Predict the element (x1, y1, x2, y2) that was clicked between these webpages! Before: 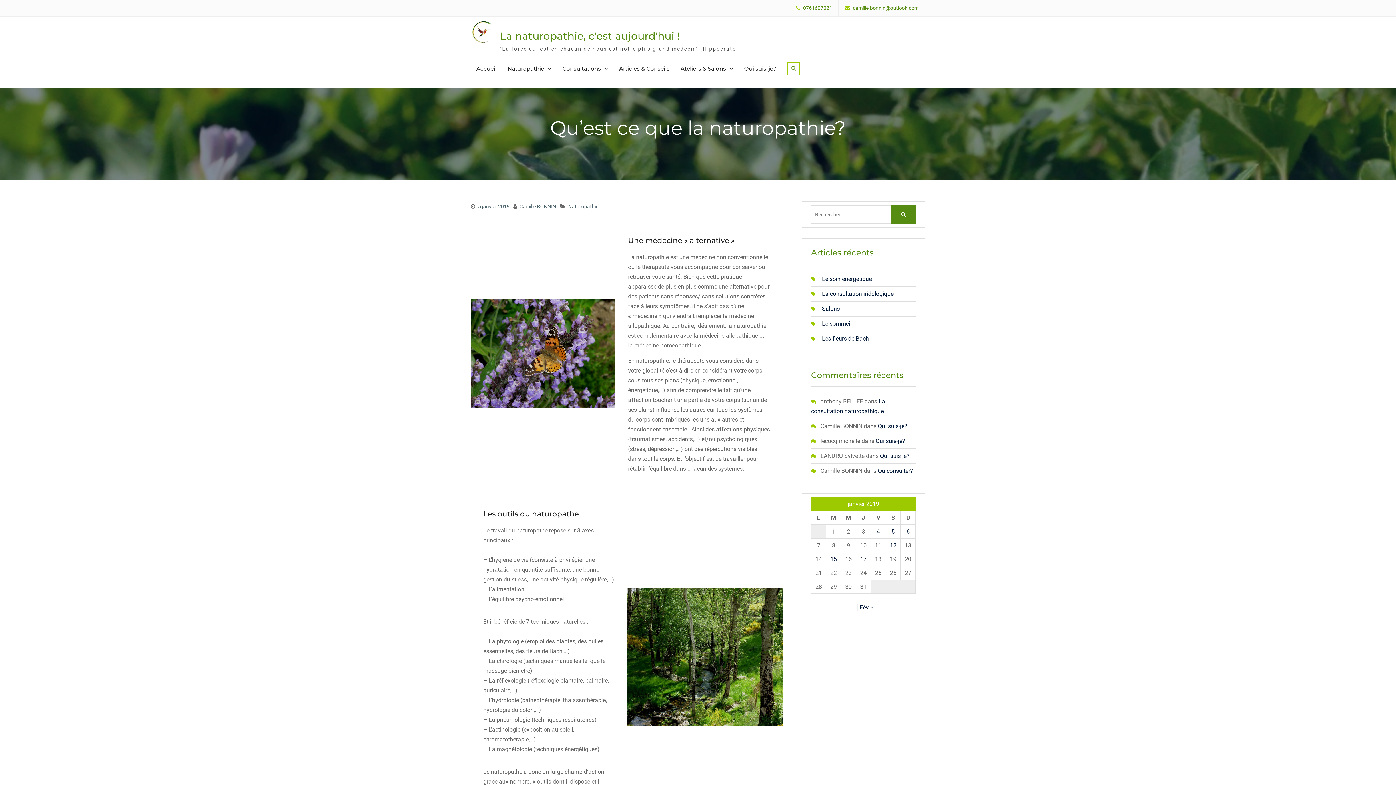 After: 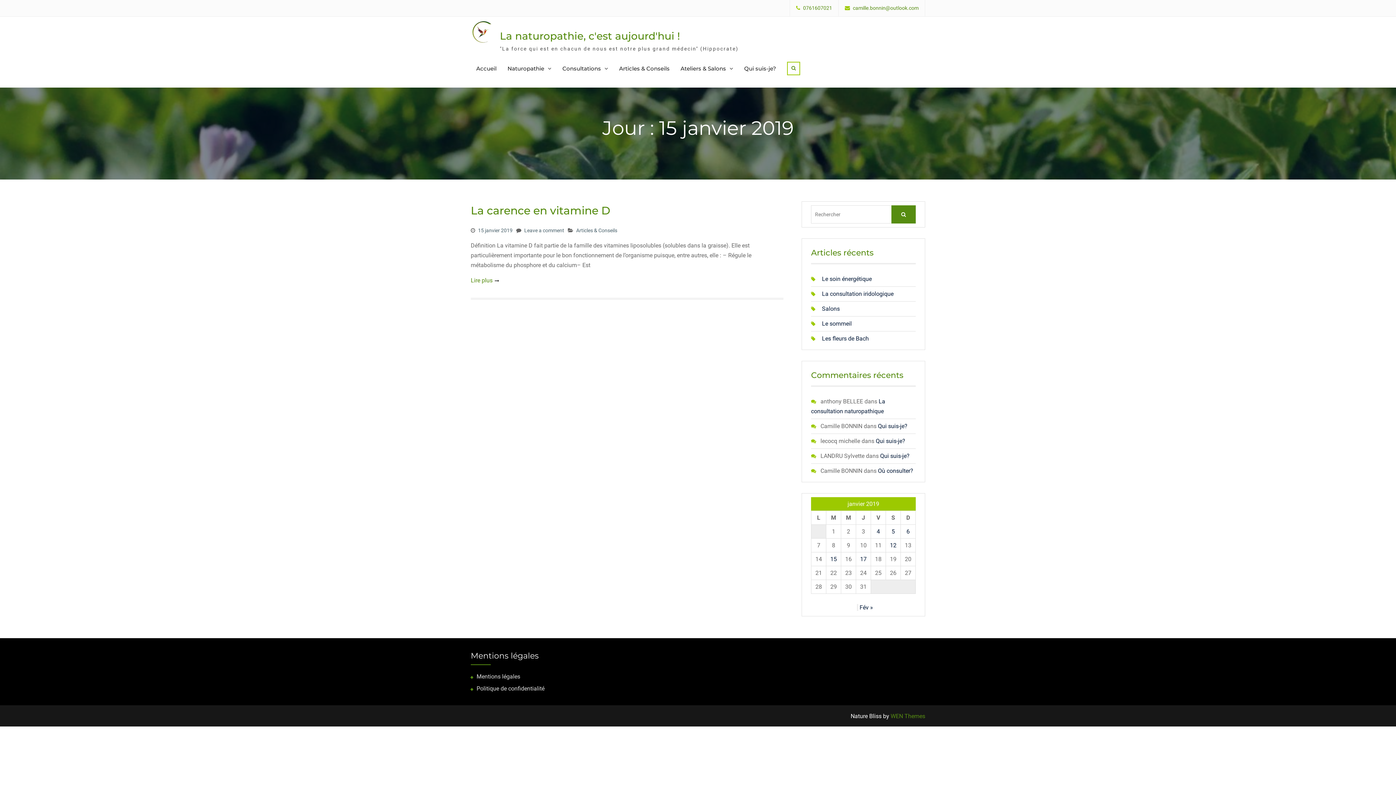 Action: bbox: (830, 556, 837, 562) label: Publications publiées sur 15 January 2019